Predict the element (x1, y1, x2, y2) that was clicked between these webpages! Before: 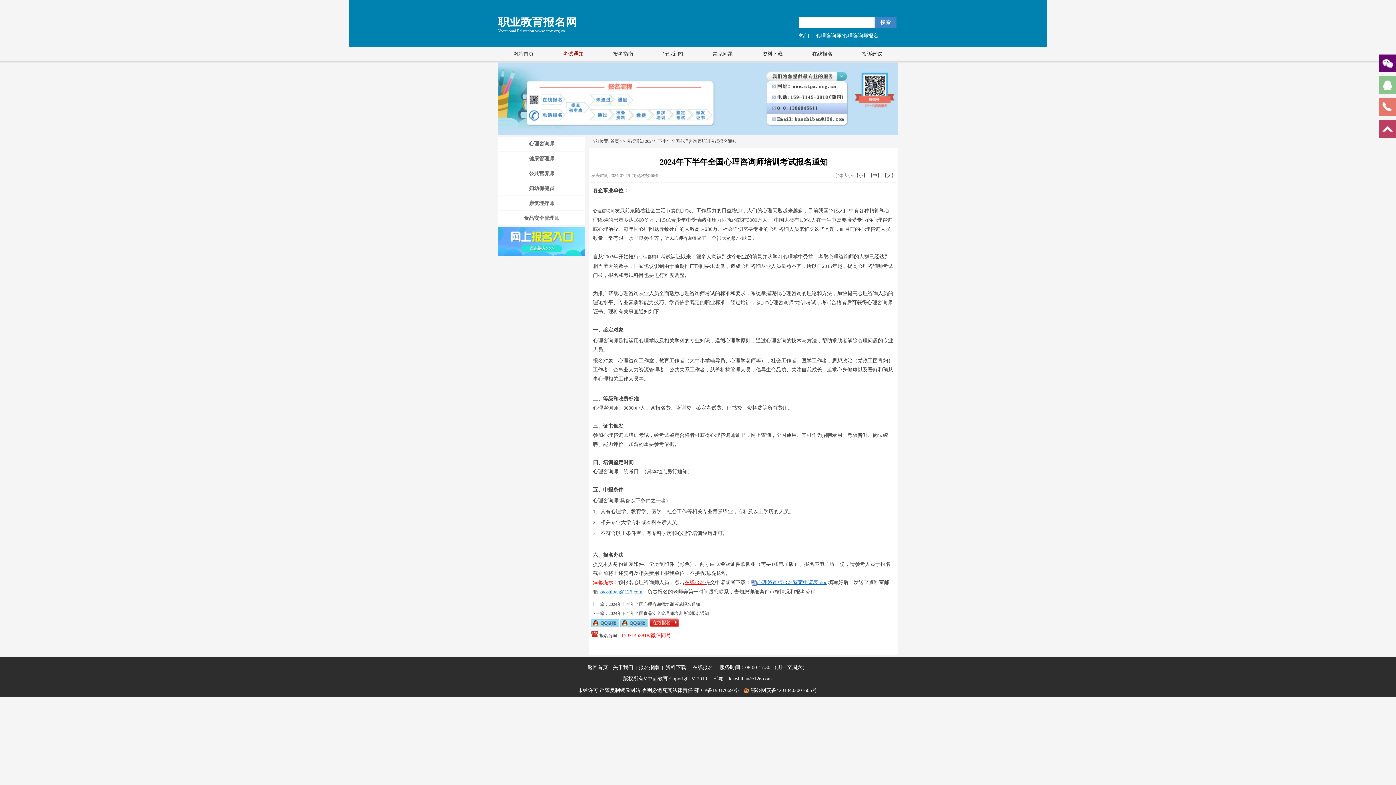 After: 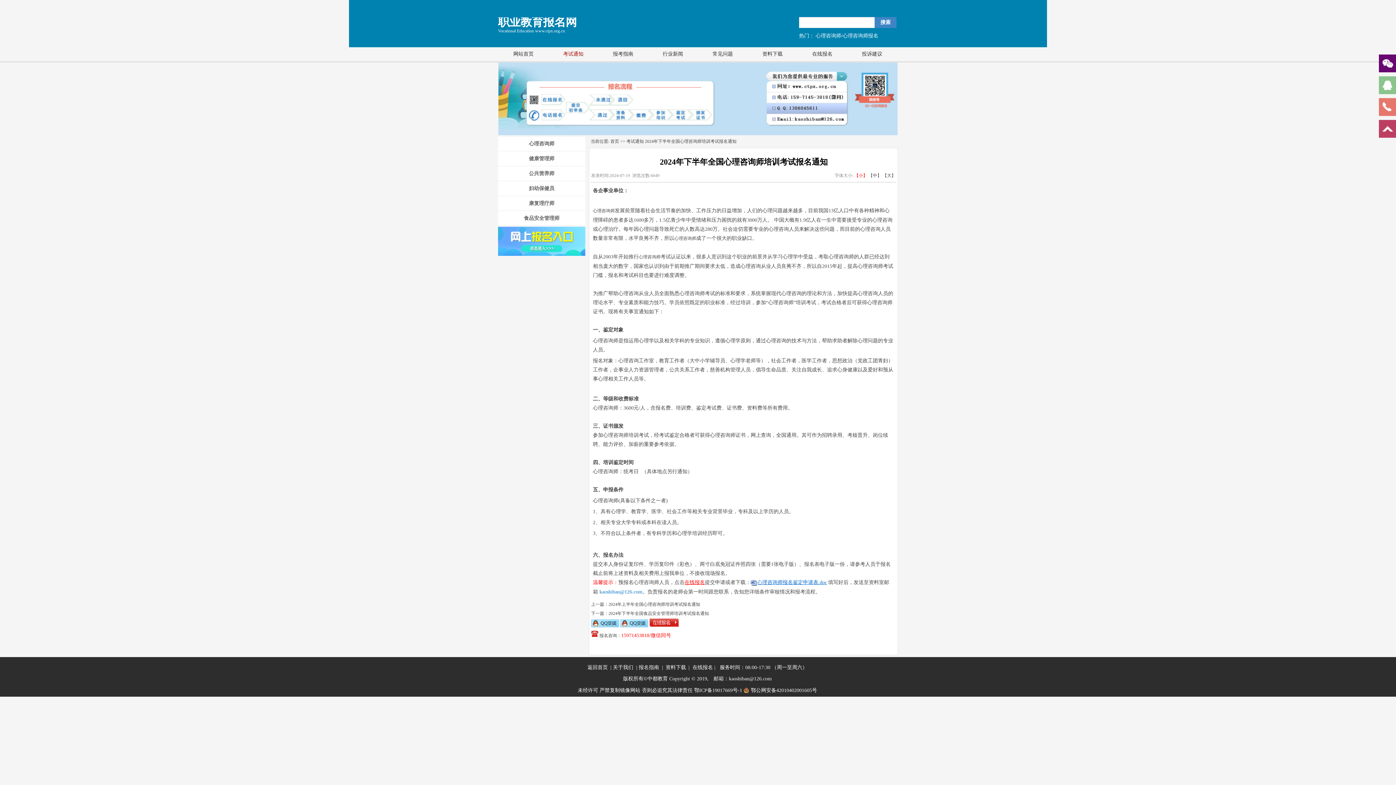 Action: label: 【小】 bbox: (854, 173, 867, 178)